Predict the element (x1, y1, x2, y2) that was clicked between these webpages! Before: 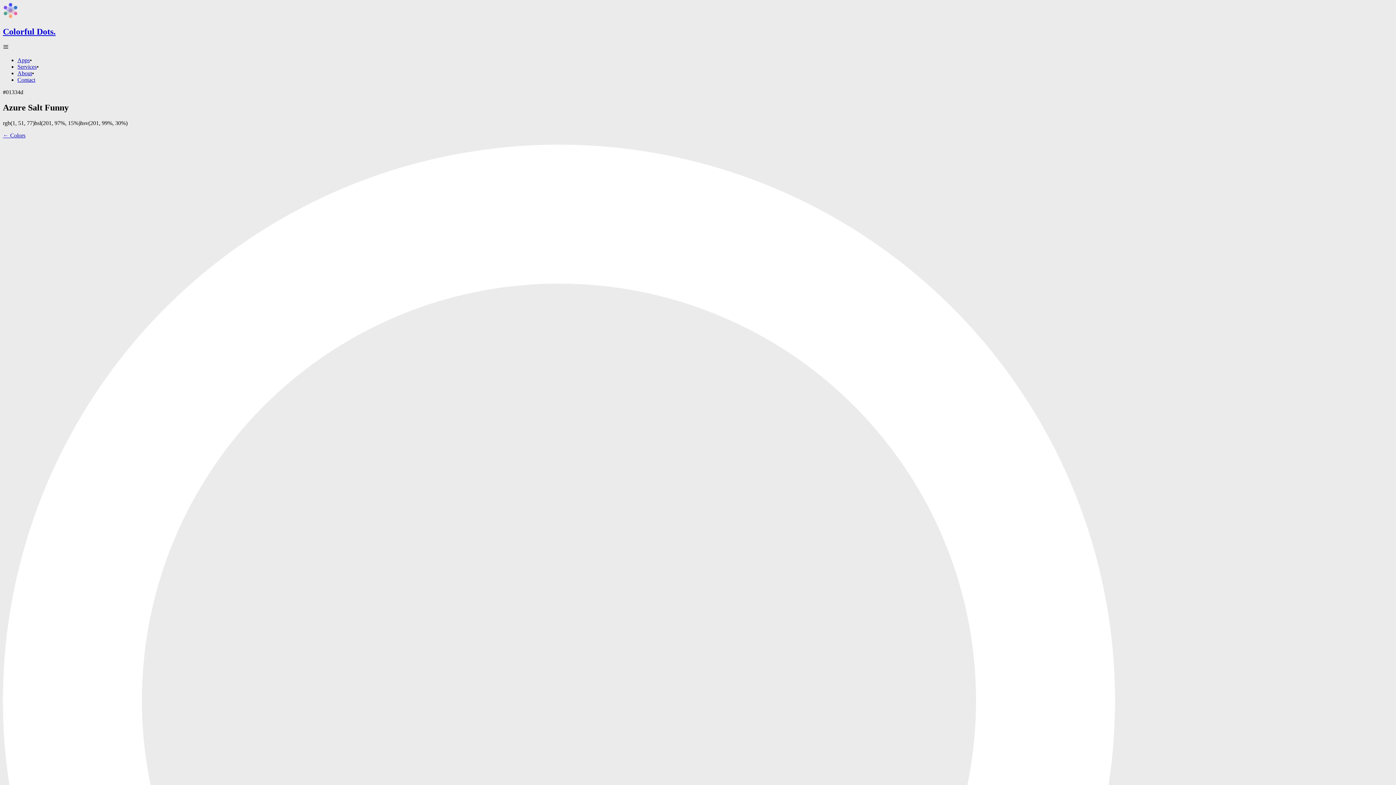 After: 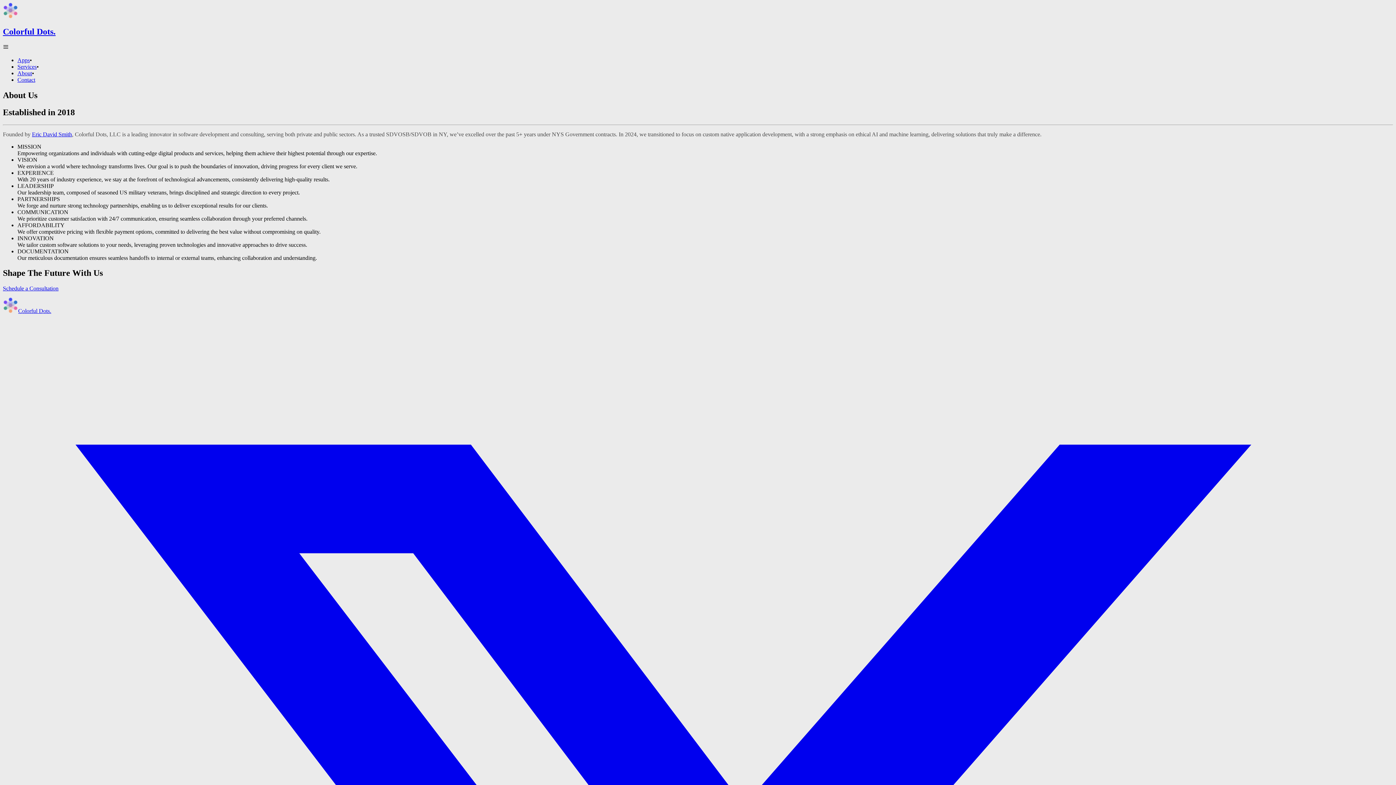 Action: bbox: (17, 70, 32, 76) label: About